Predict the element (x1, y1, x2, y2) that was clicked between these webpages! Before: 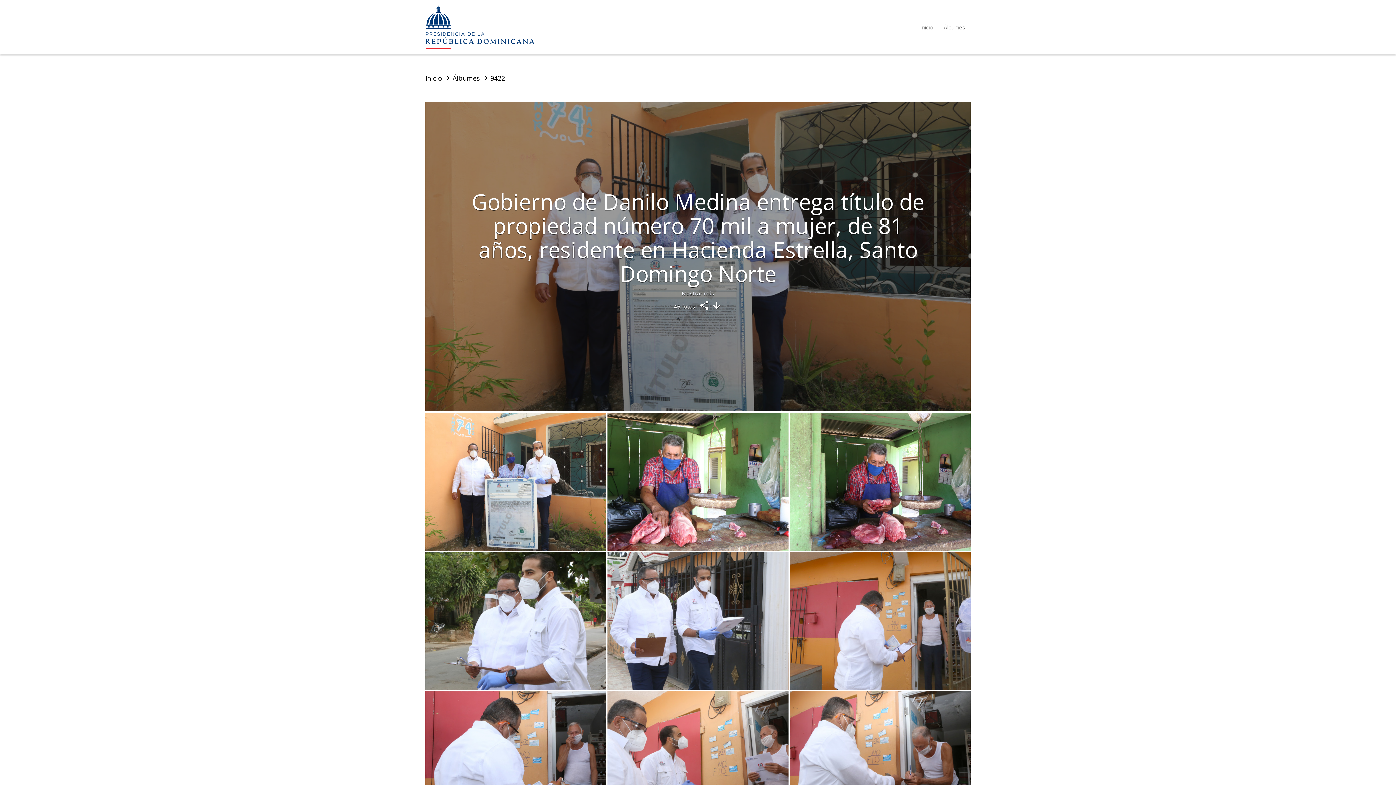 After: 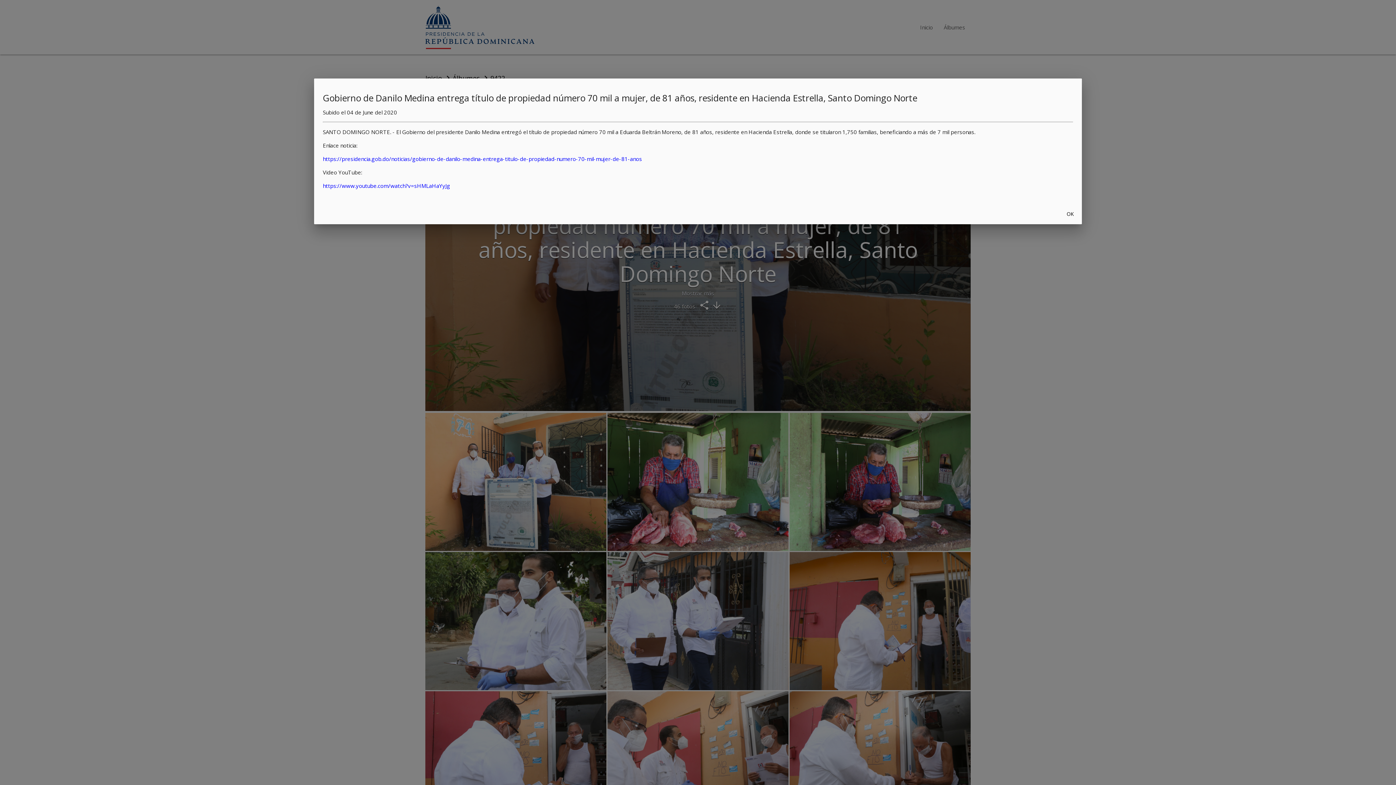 Action: bbox: (466, 289, 930, 297) label: Mostrar más